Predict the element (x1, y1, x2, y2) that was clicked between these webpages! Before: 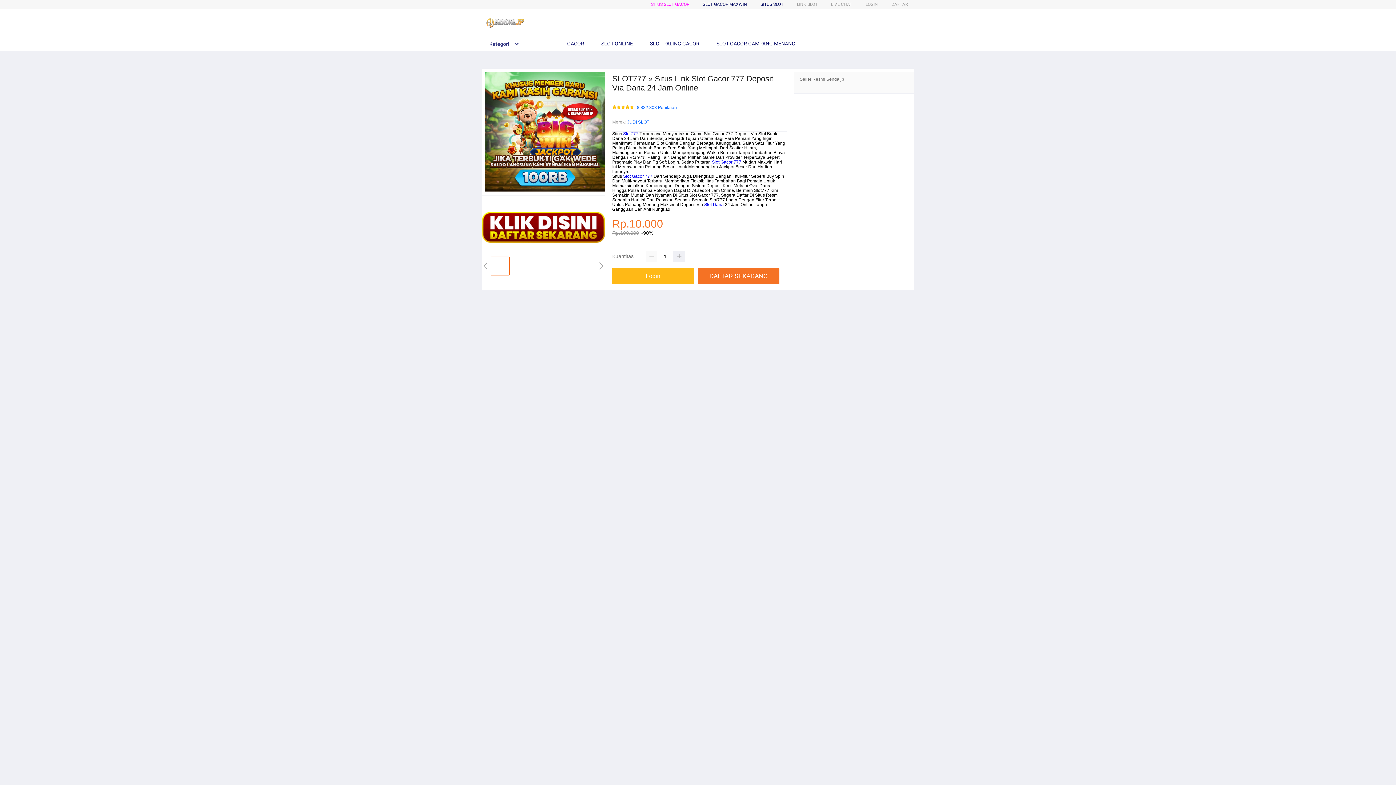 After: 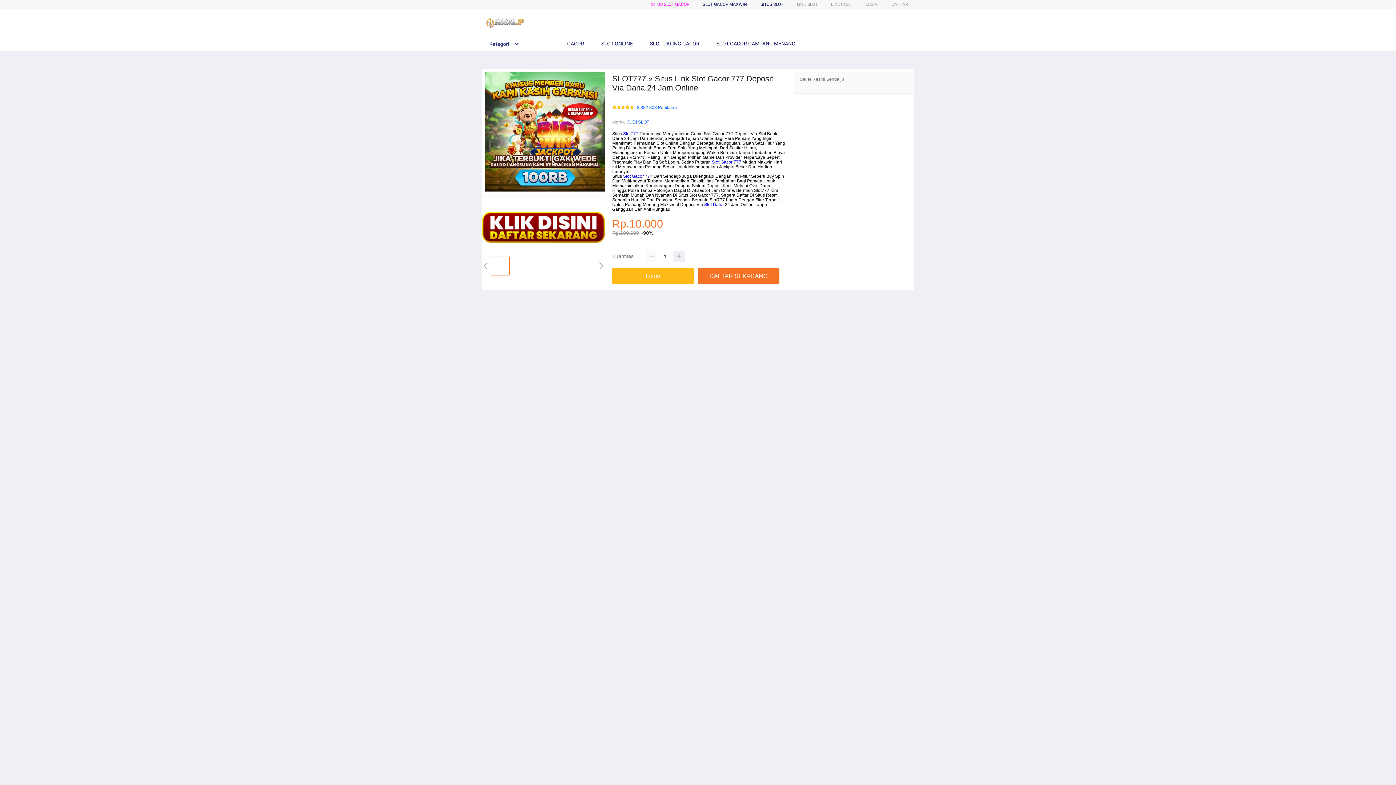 Action: label: Slot777 bbox: (623, 131, 638, 136)